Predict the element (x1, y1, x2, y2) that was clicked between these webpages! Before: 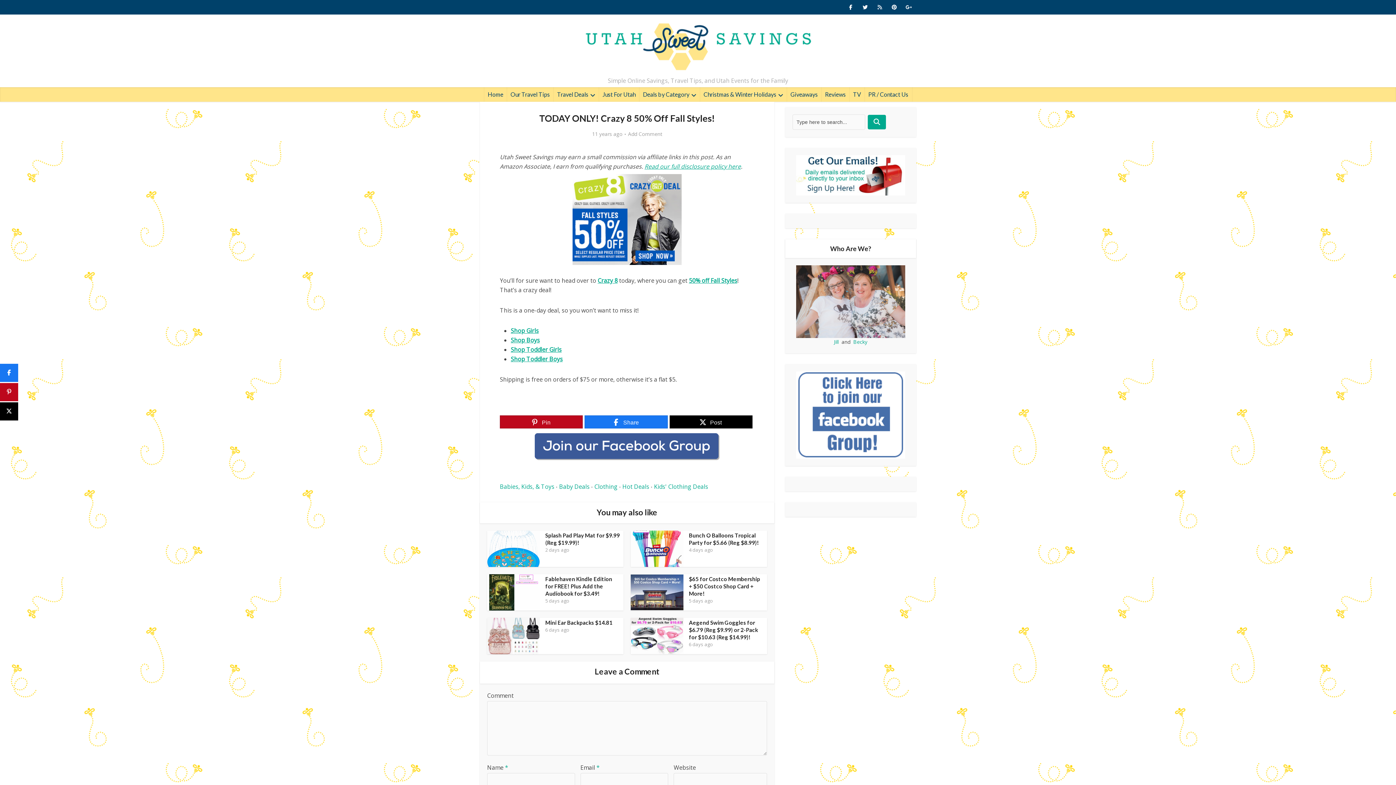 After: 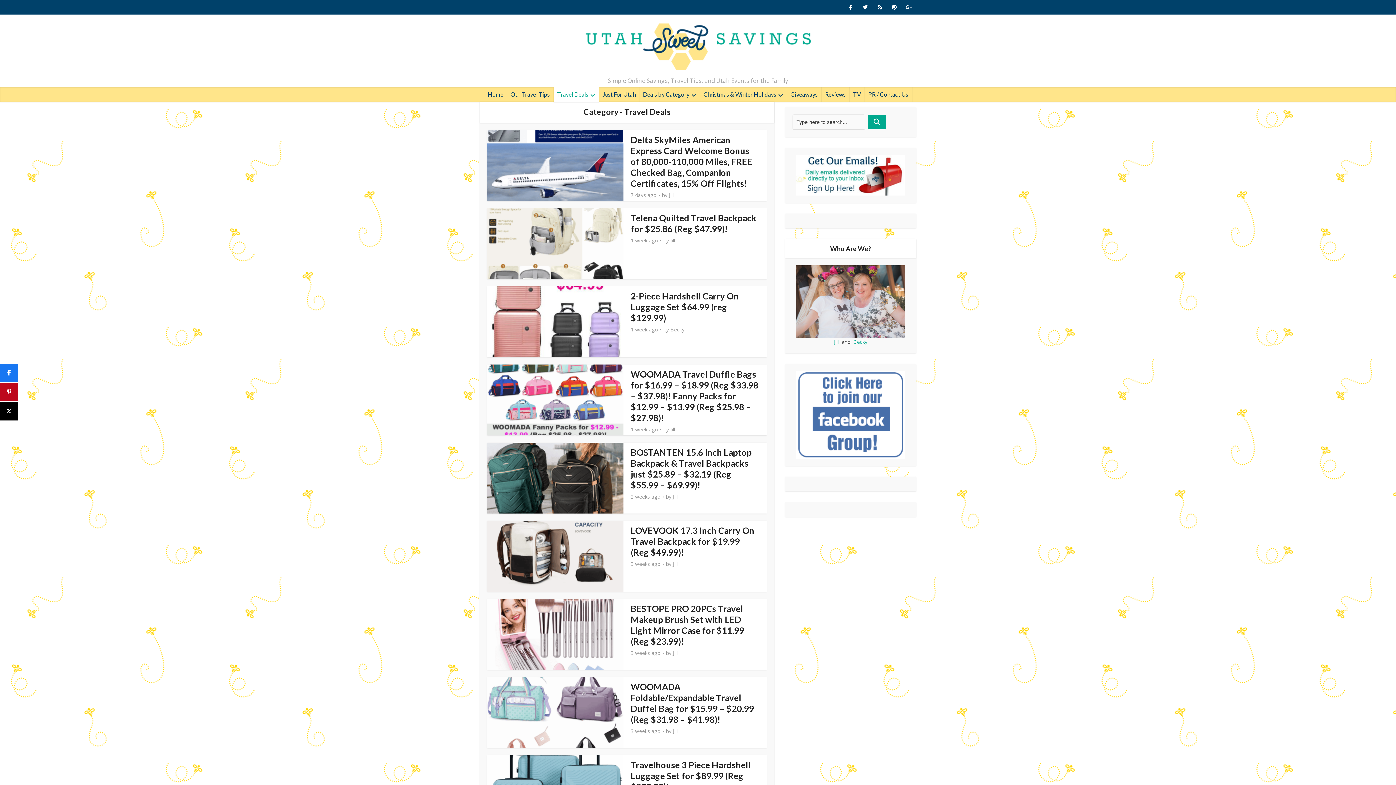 Action: bbox: (553, 87, 599, 101) label: Travel Deals